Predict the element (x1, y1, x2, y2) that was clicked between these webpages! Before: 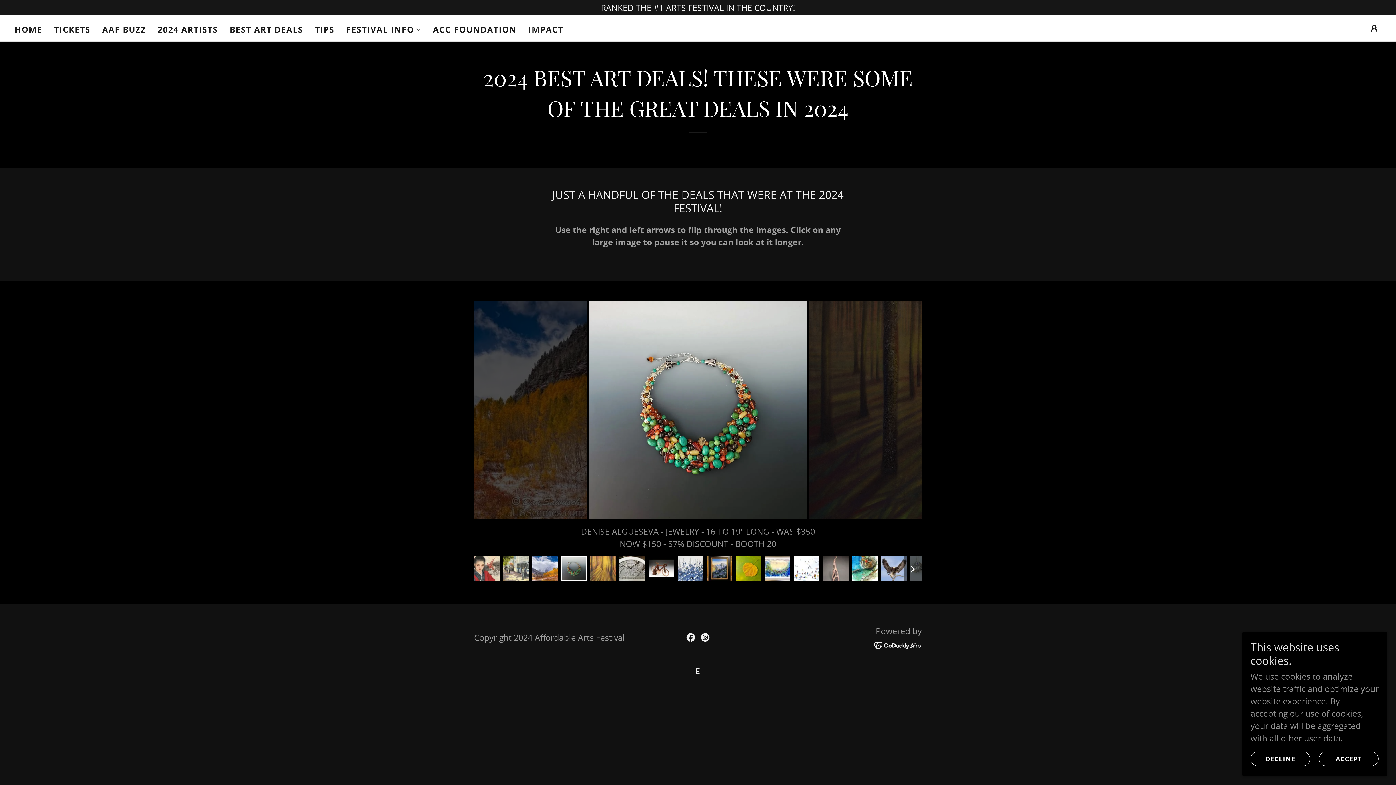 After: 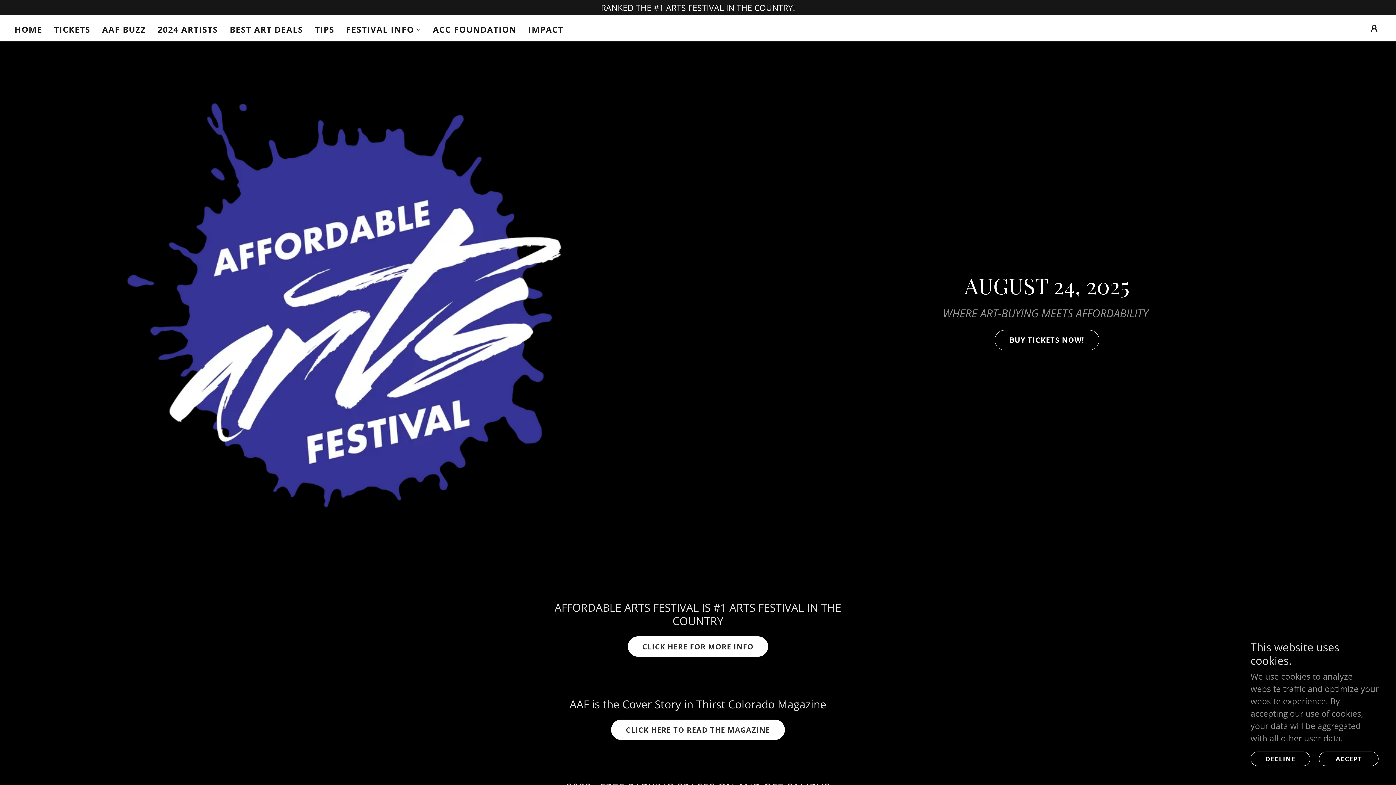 Action: label: RANKED THE #1 ARTS FESTIVAL IN THE COUNTRY! bbox: (0, 1, 1396, 13)